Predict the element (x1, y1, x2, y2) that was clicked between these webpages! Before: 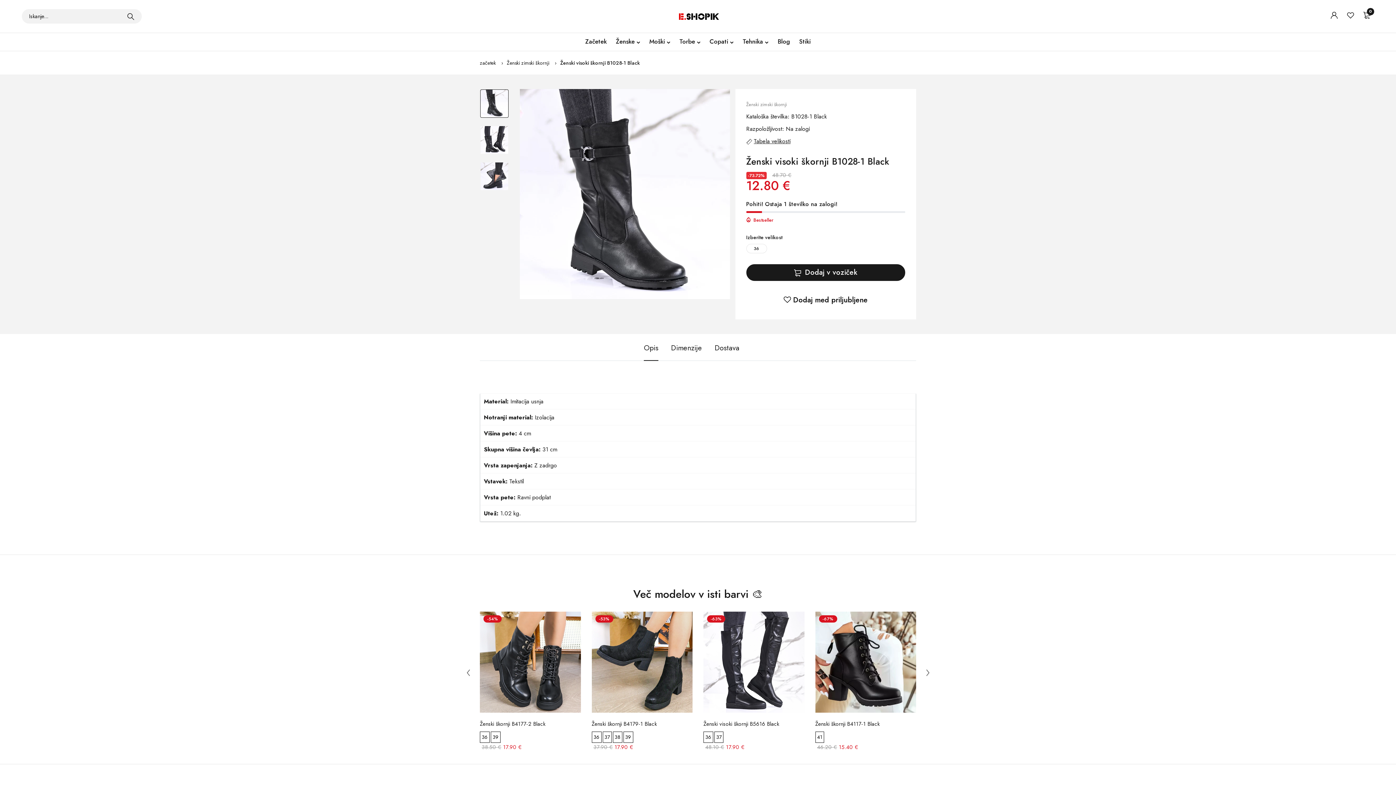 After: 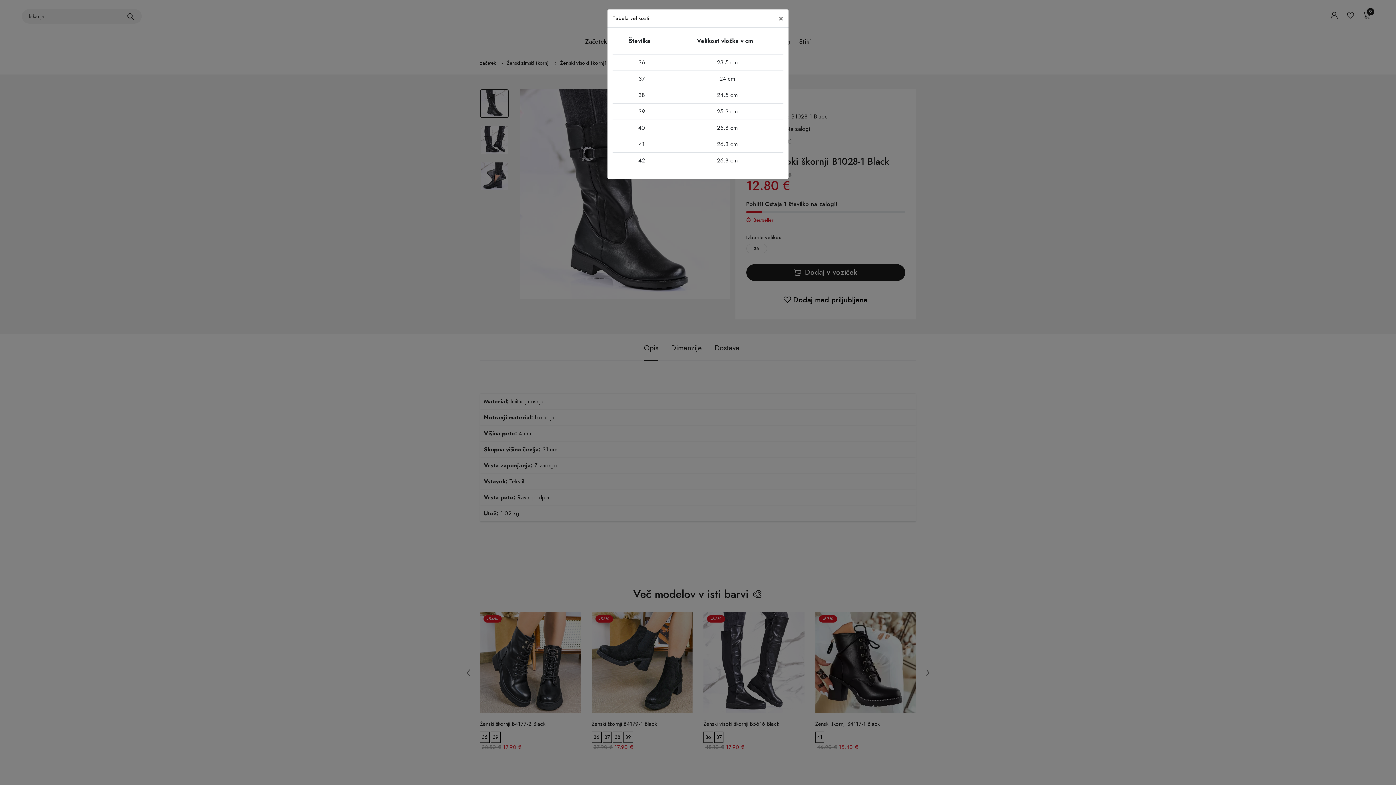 Action: label: Tabela velikosti bbox: (746, 137, 790, 145)